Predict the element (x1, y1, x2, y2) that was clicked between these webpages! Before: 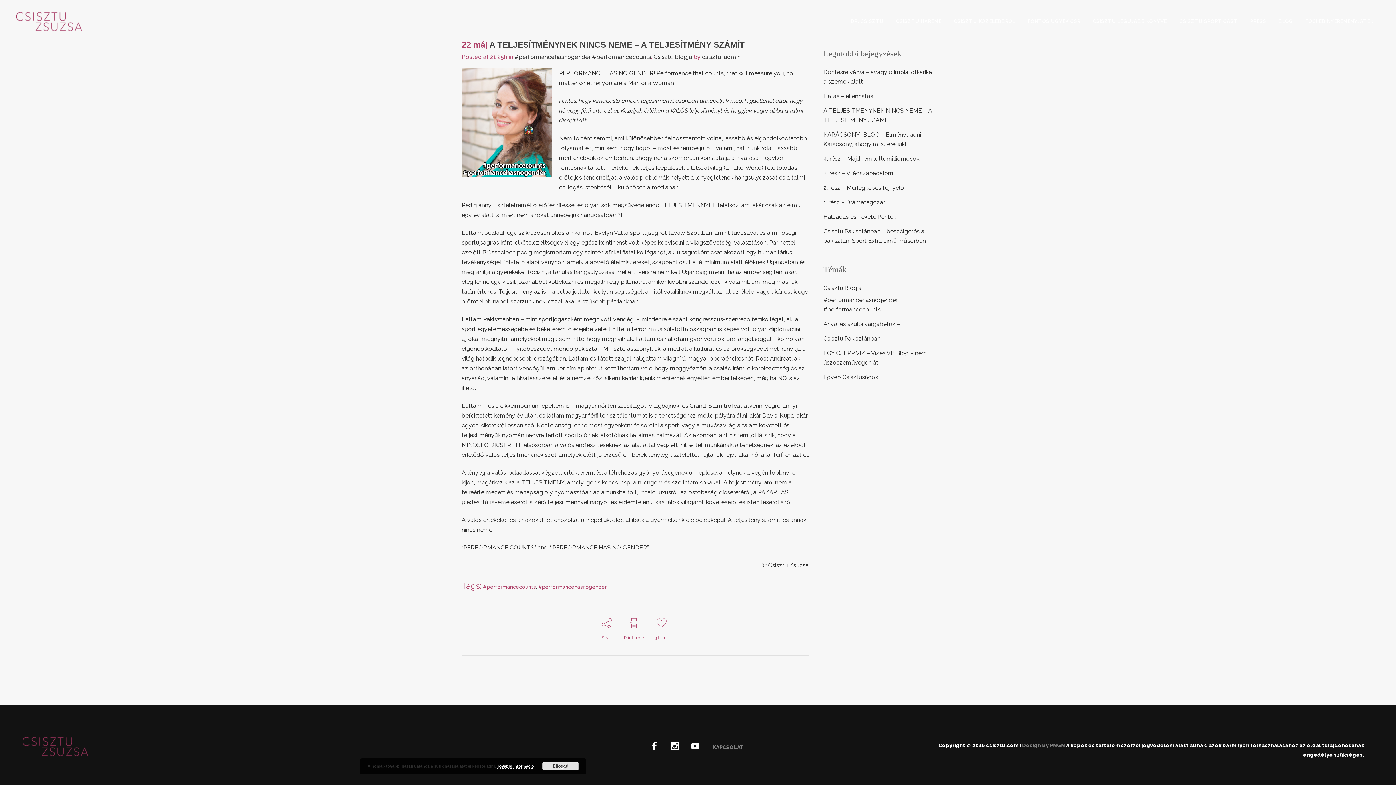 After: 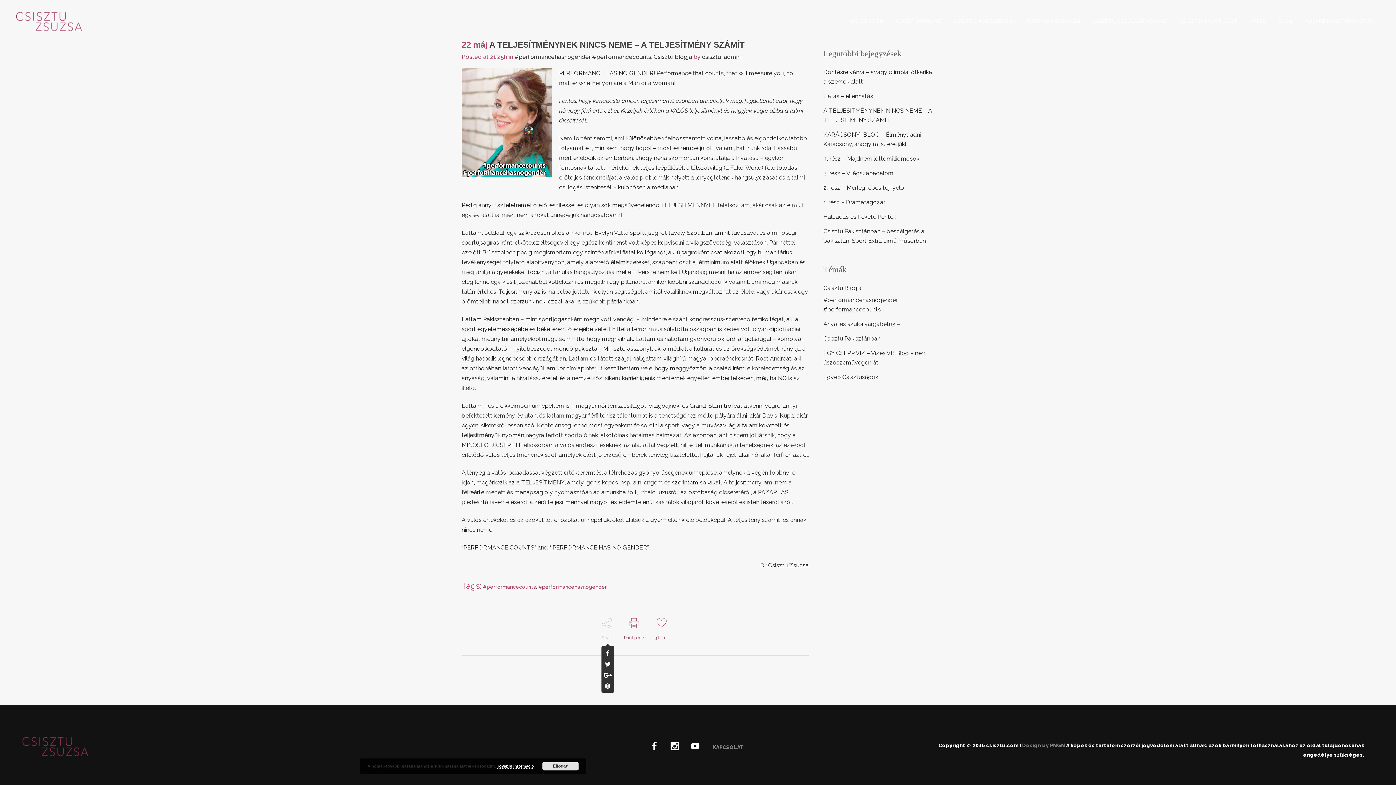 Action: bbox: (602, 618, 613, 640) label: Share